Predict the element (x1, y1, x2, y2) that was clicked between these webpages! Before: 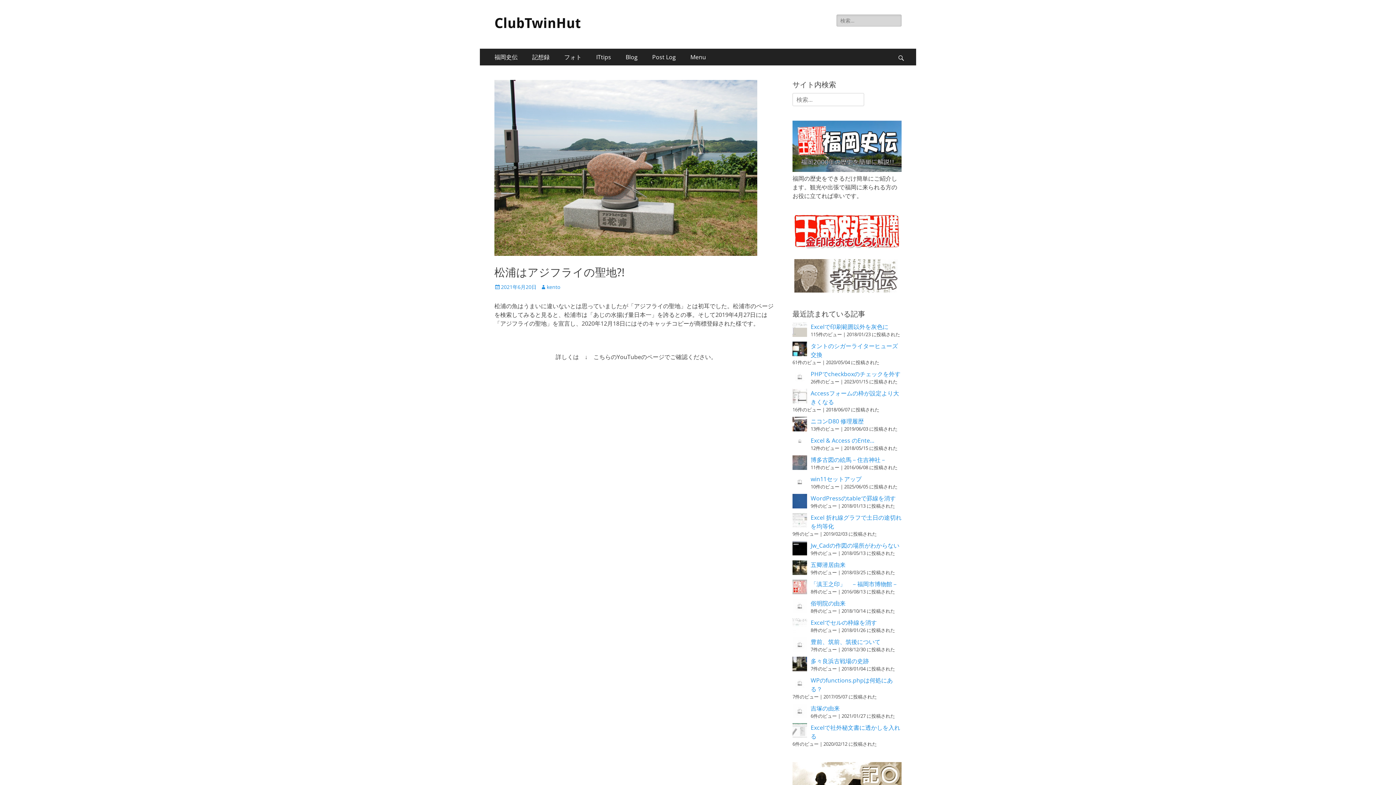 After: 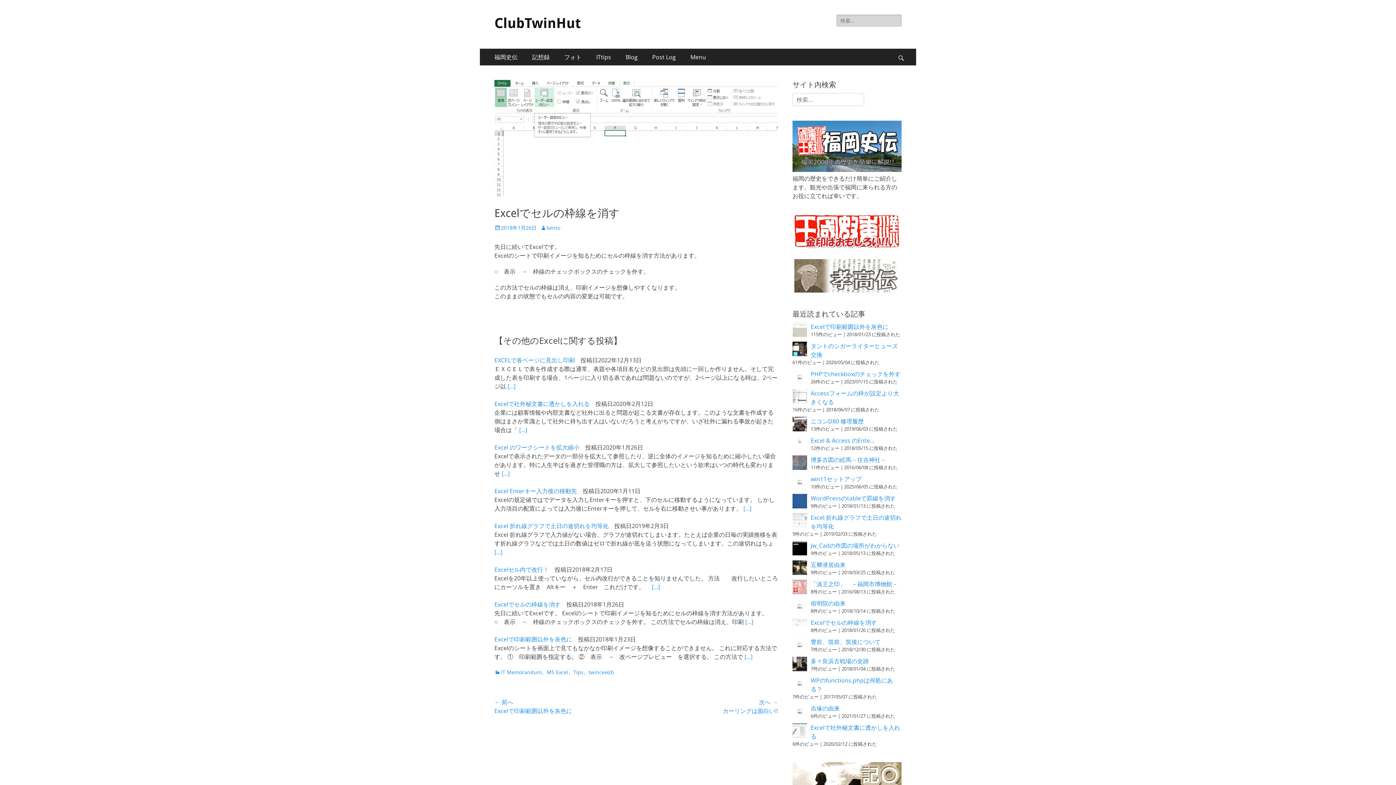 Action: label: Excelでセルの枠線を消す bbox: (810, 619, 877, 627)